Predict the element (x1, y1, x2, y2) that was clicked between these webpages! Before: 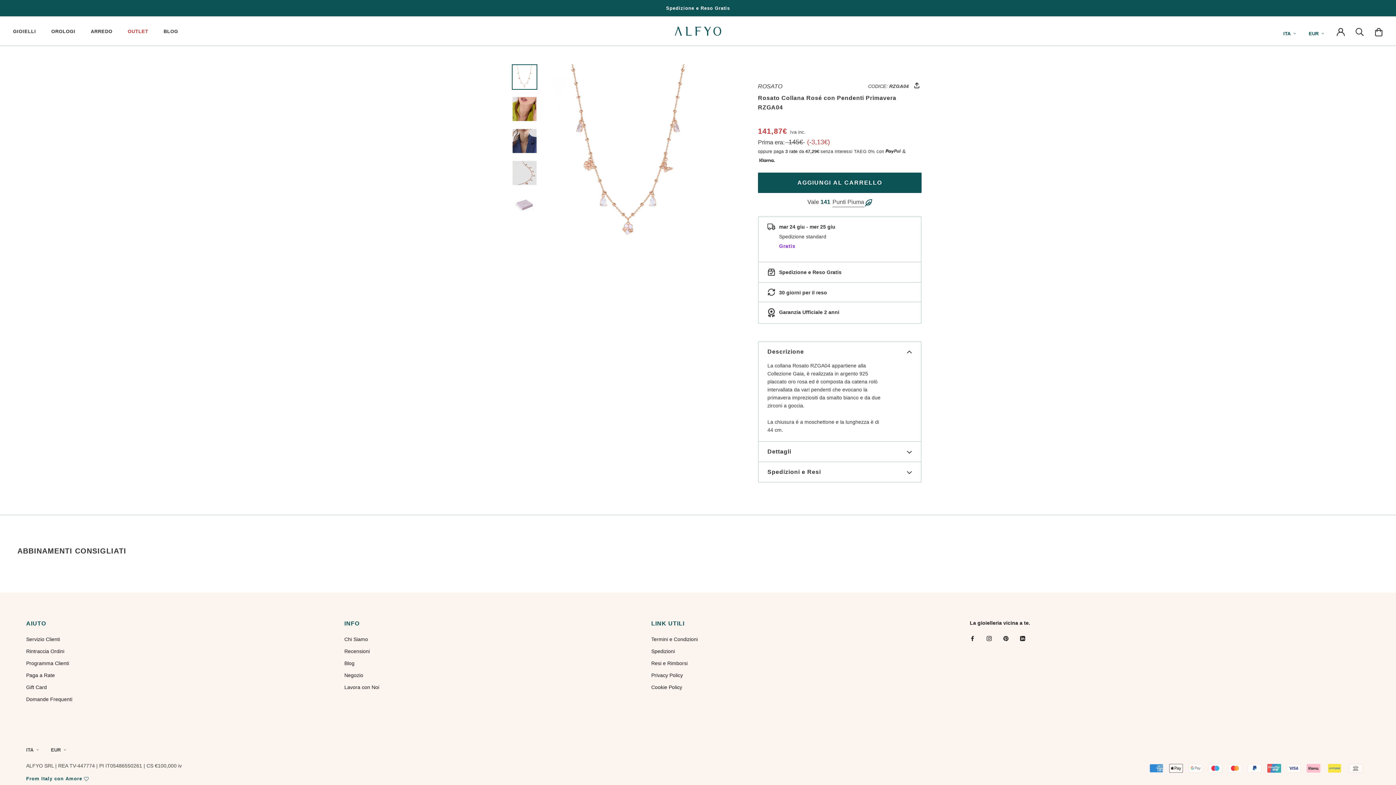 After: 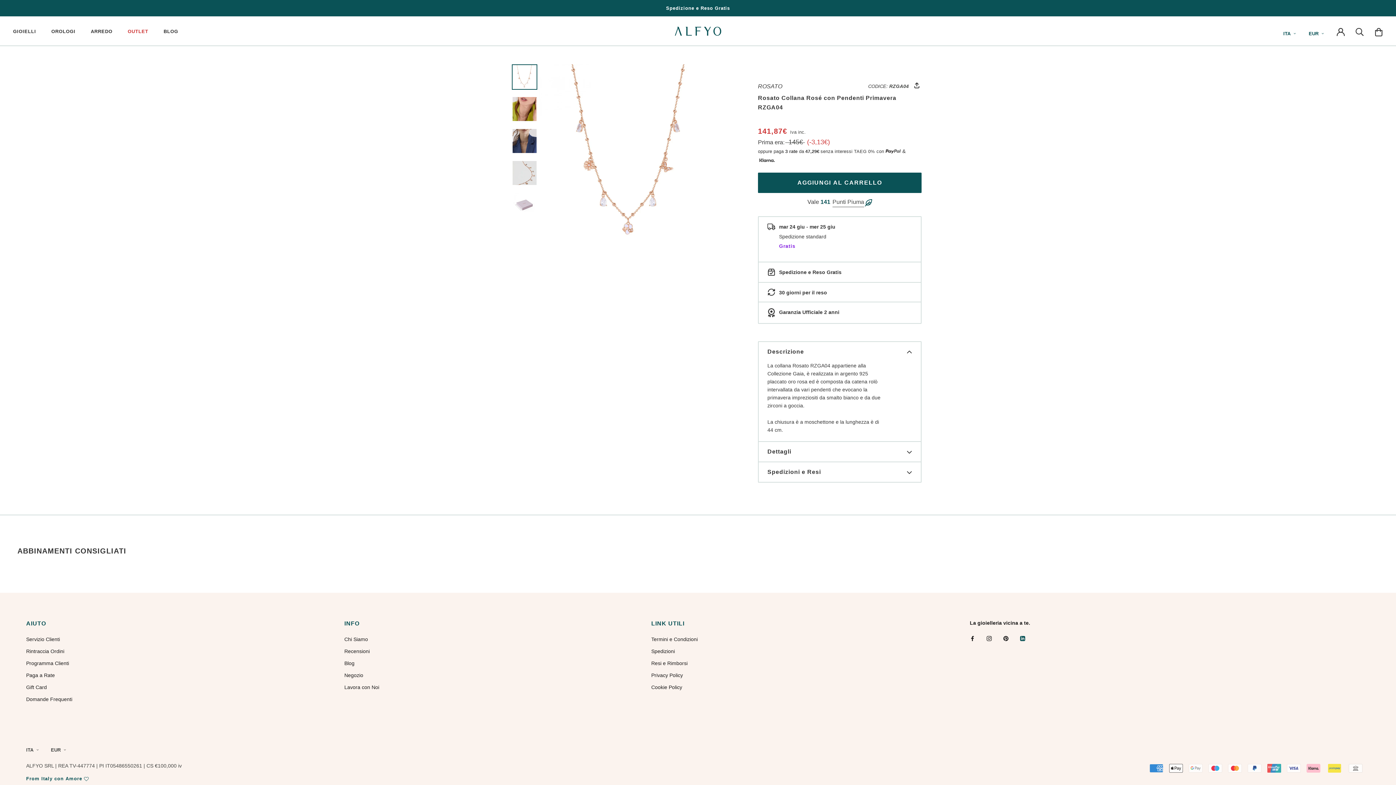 Action: label: LinkedIn bbox: (1020, 634, 1025, 642)